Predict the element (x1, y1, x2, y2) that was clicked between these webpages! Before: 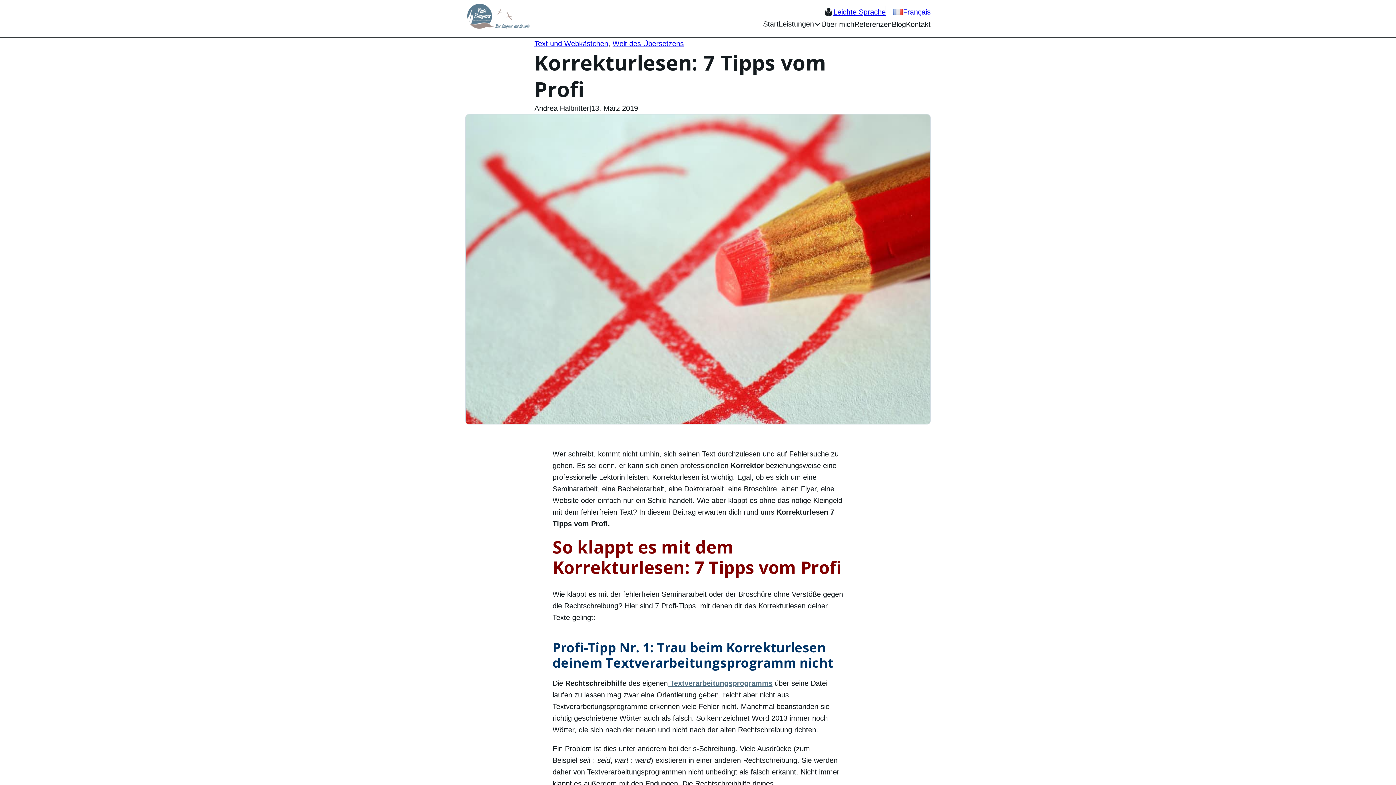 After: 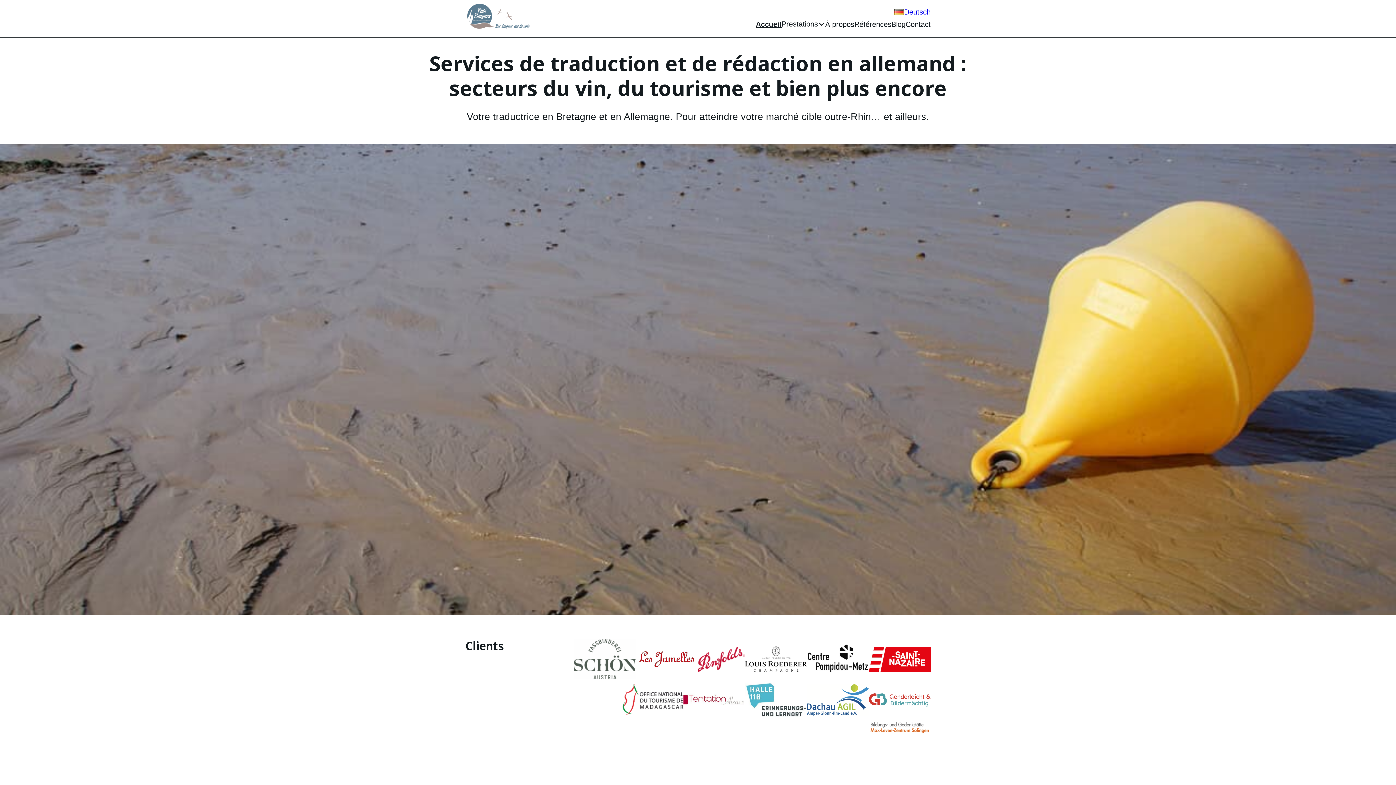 Action: label: Français bbox: (893, 6, 930, 17)